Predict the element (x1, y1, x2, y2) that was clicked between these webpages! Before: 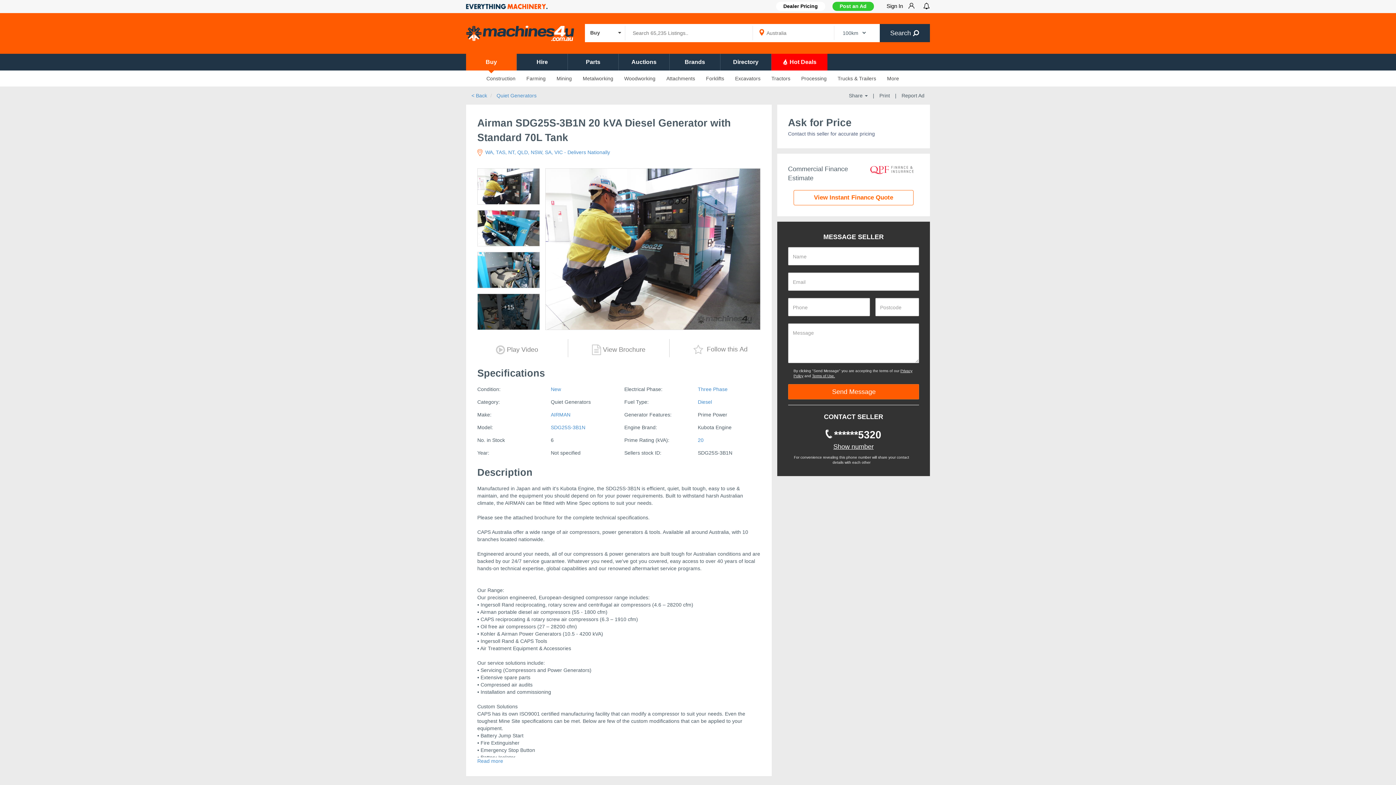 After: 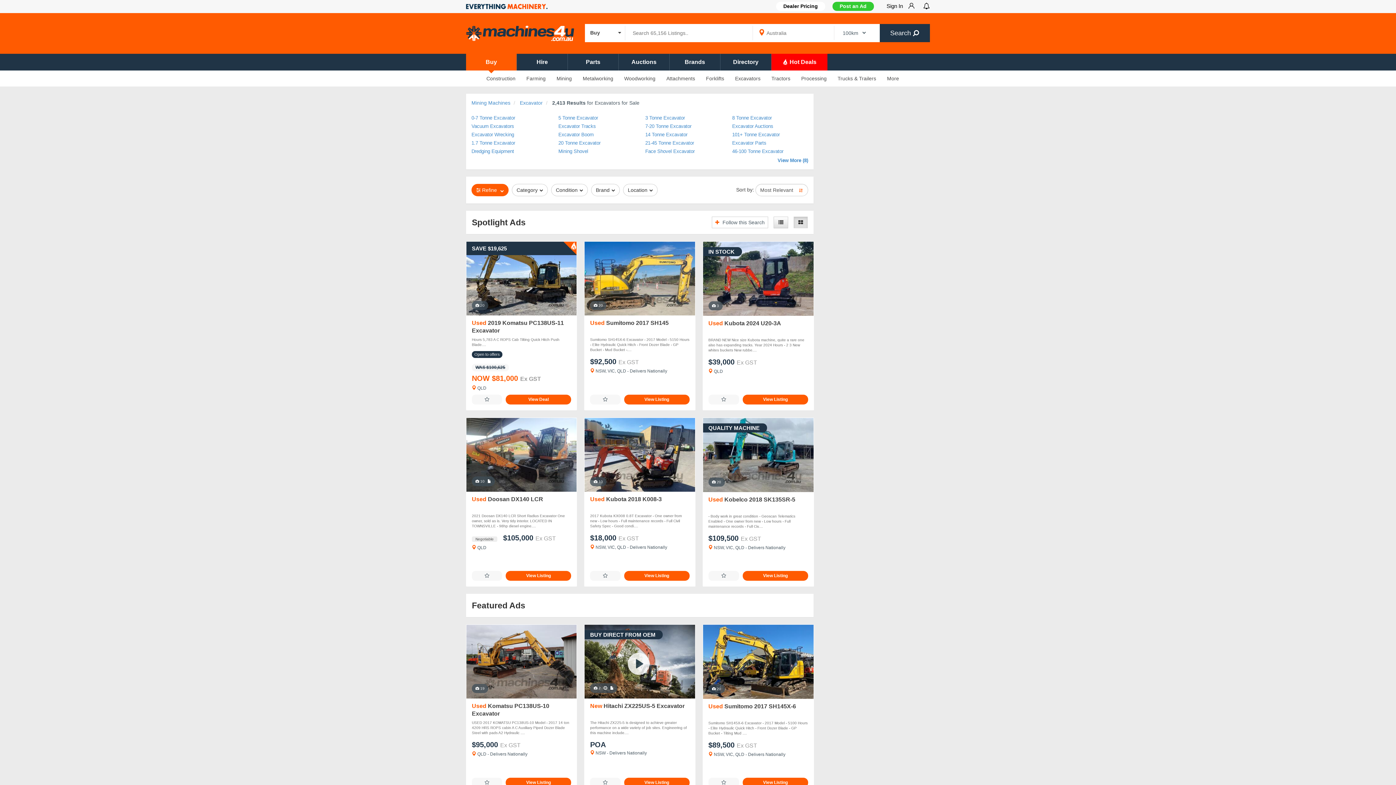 Action: bbox: (729, 75, 766, 81) label: Excavators